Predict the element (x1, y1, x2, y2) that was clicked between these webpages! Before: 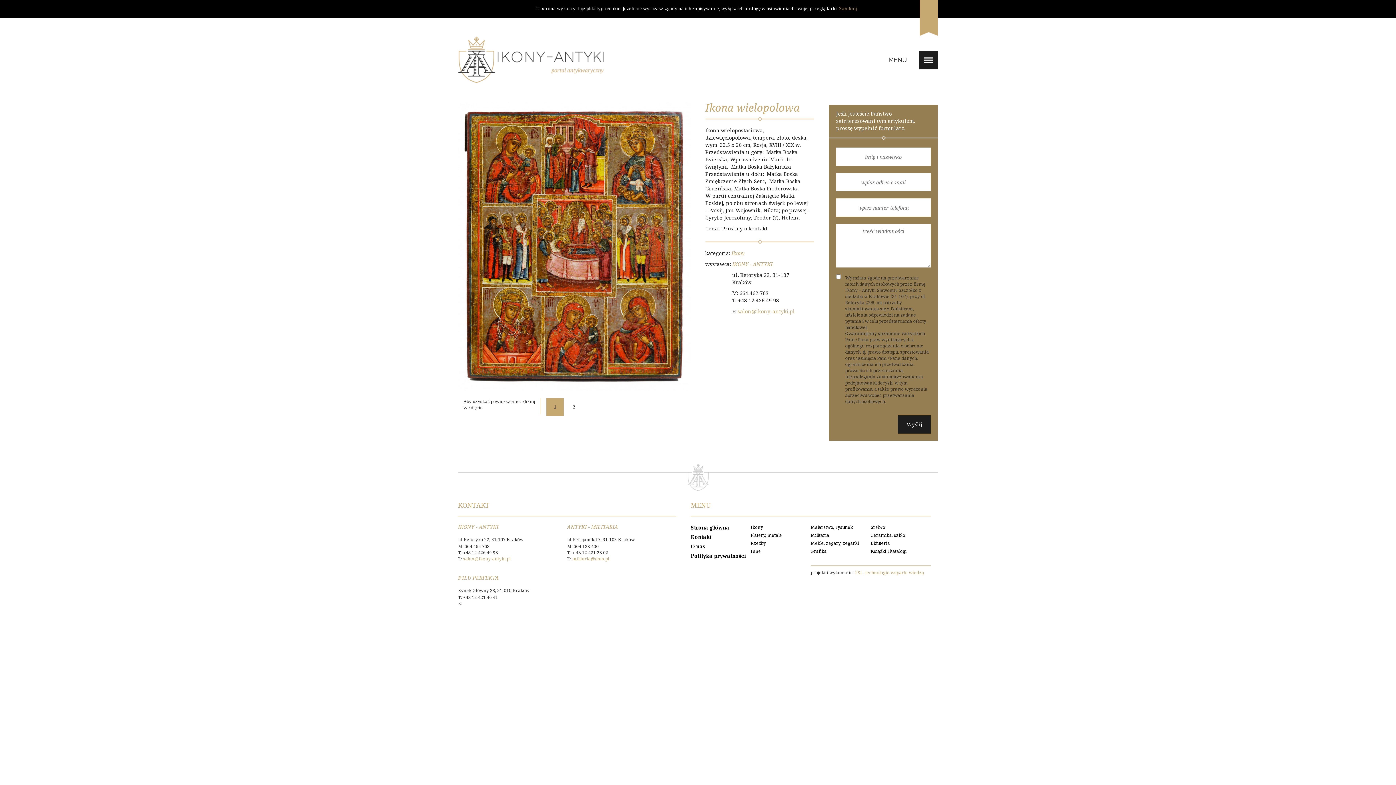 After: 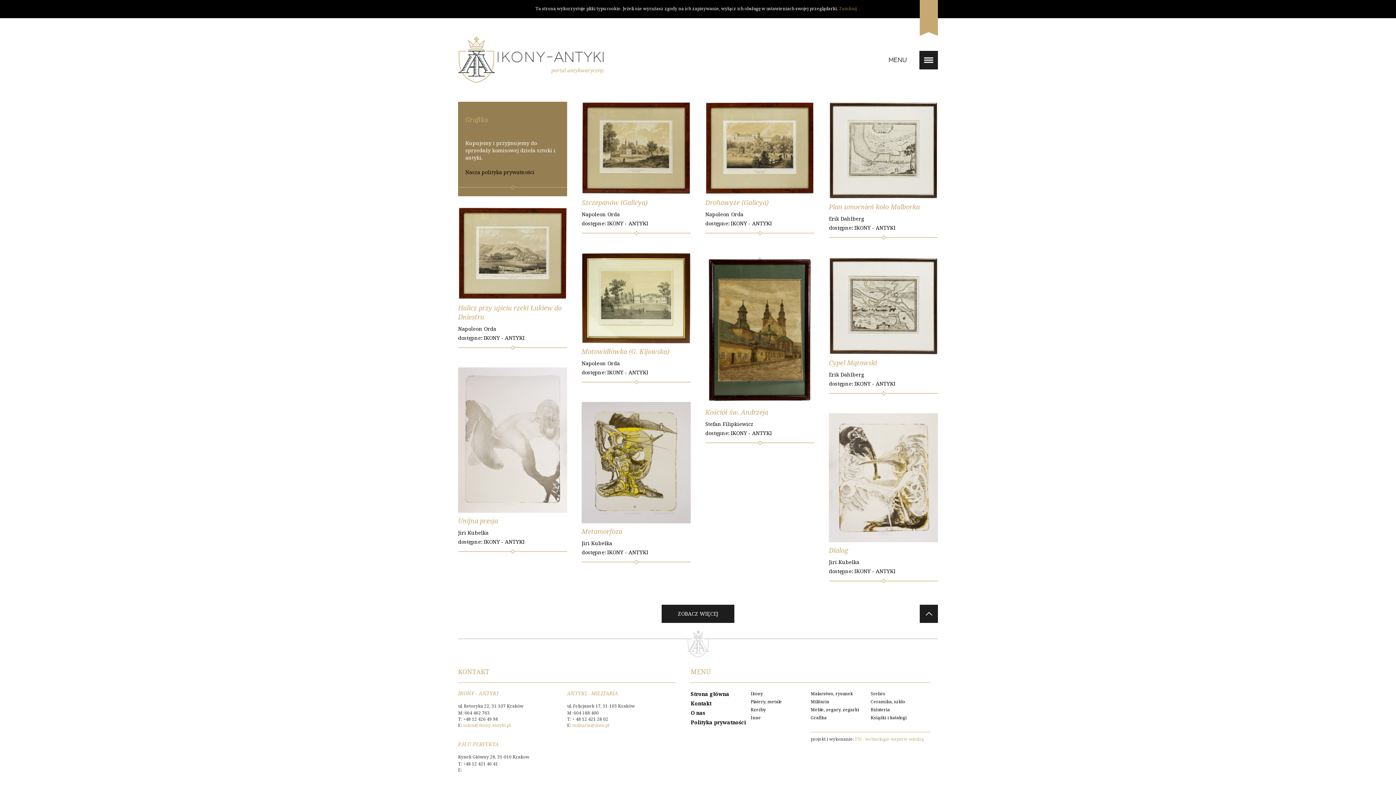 Action: bbox: (810, 548, 826, 554) label: Grafika